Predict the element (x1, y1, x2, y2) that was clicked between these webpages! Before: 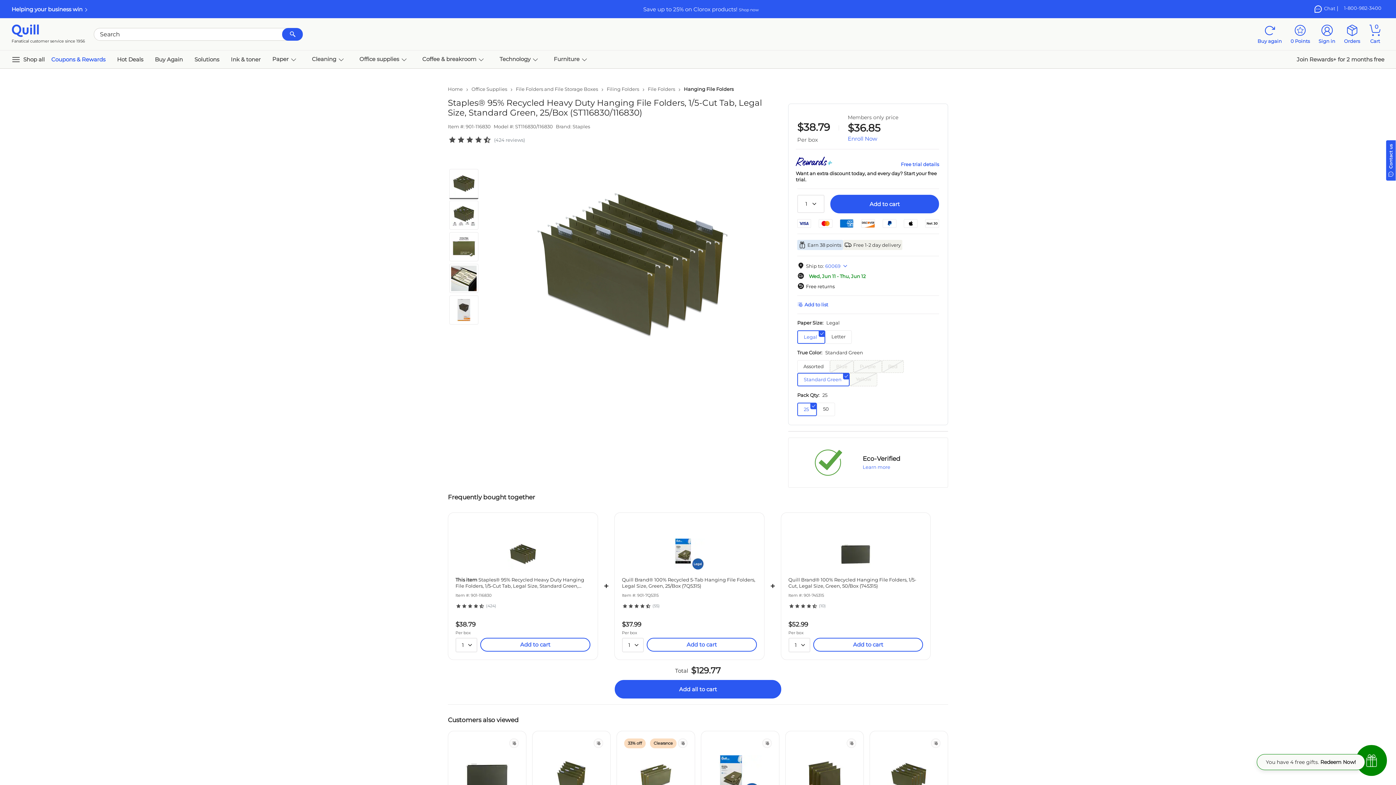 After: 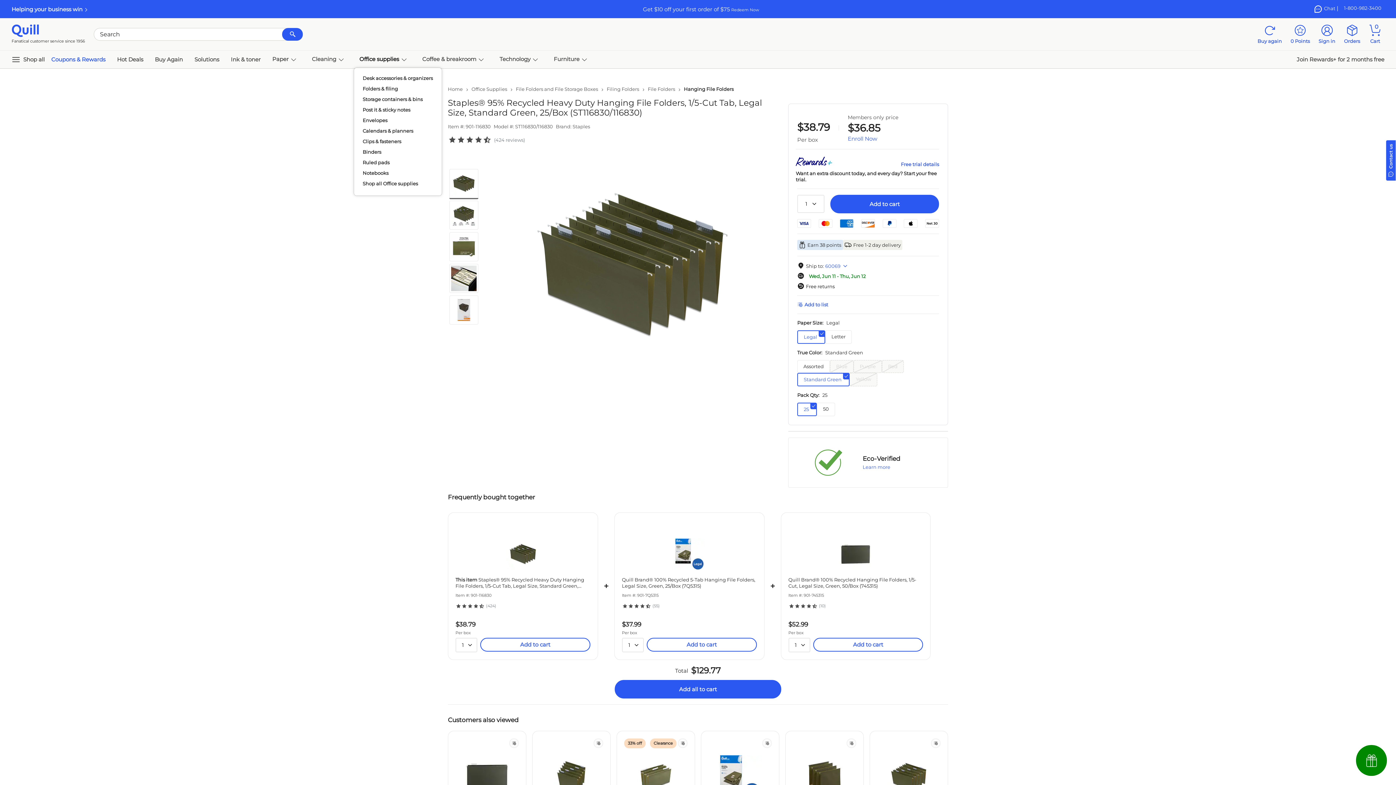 Action: bbox: (353, 52, 416, 66) label: Office supplies  